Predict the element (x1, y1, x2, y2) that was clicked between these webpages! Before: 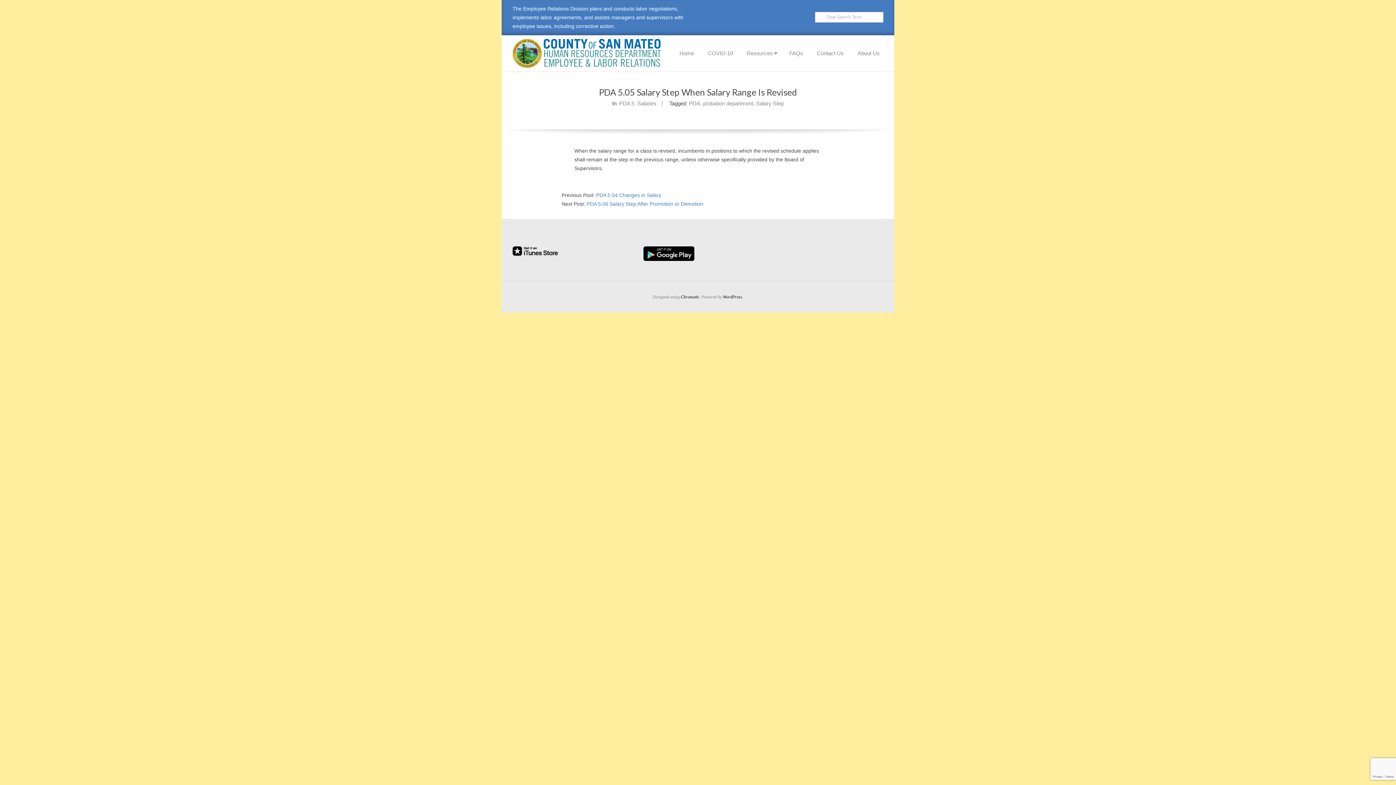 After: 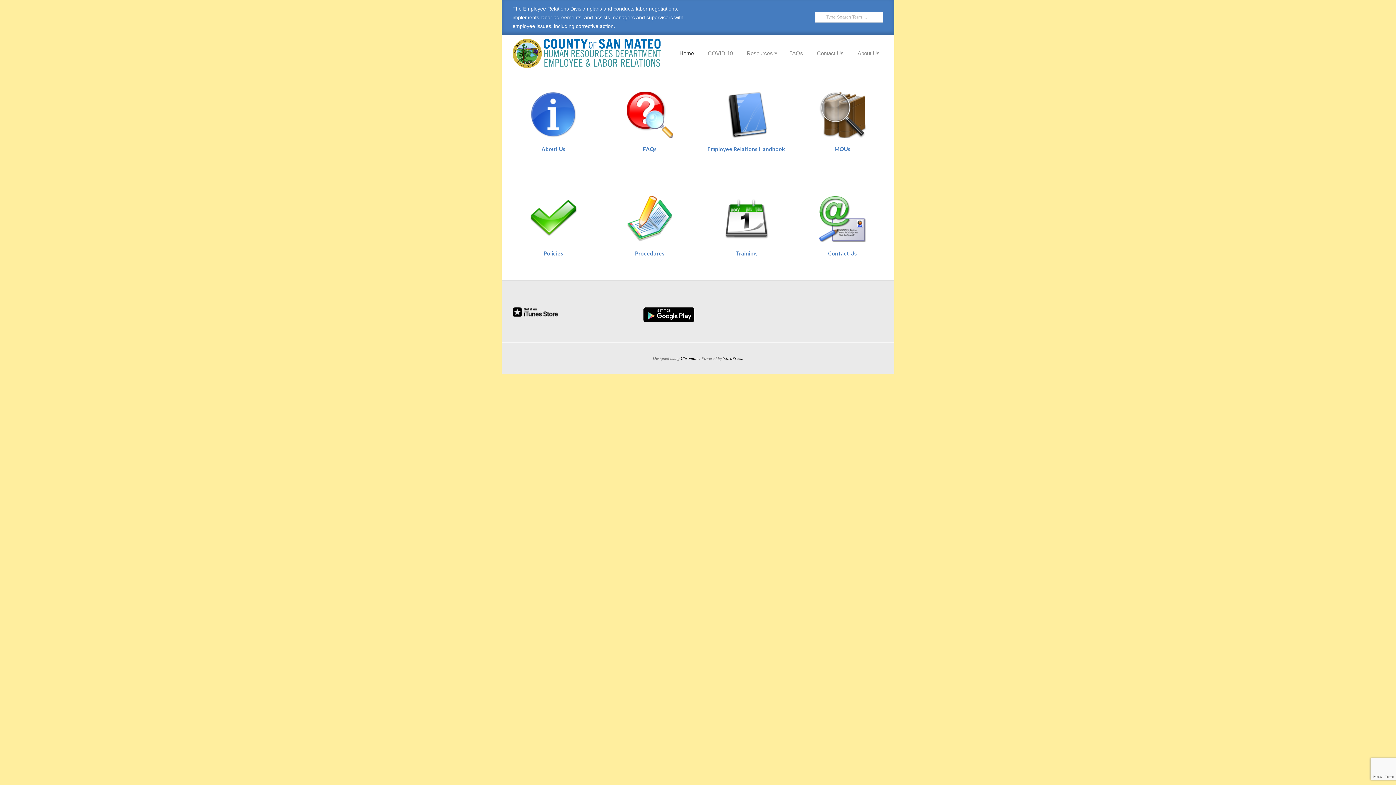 Action: bbox: (512, 37, 661, 56)